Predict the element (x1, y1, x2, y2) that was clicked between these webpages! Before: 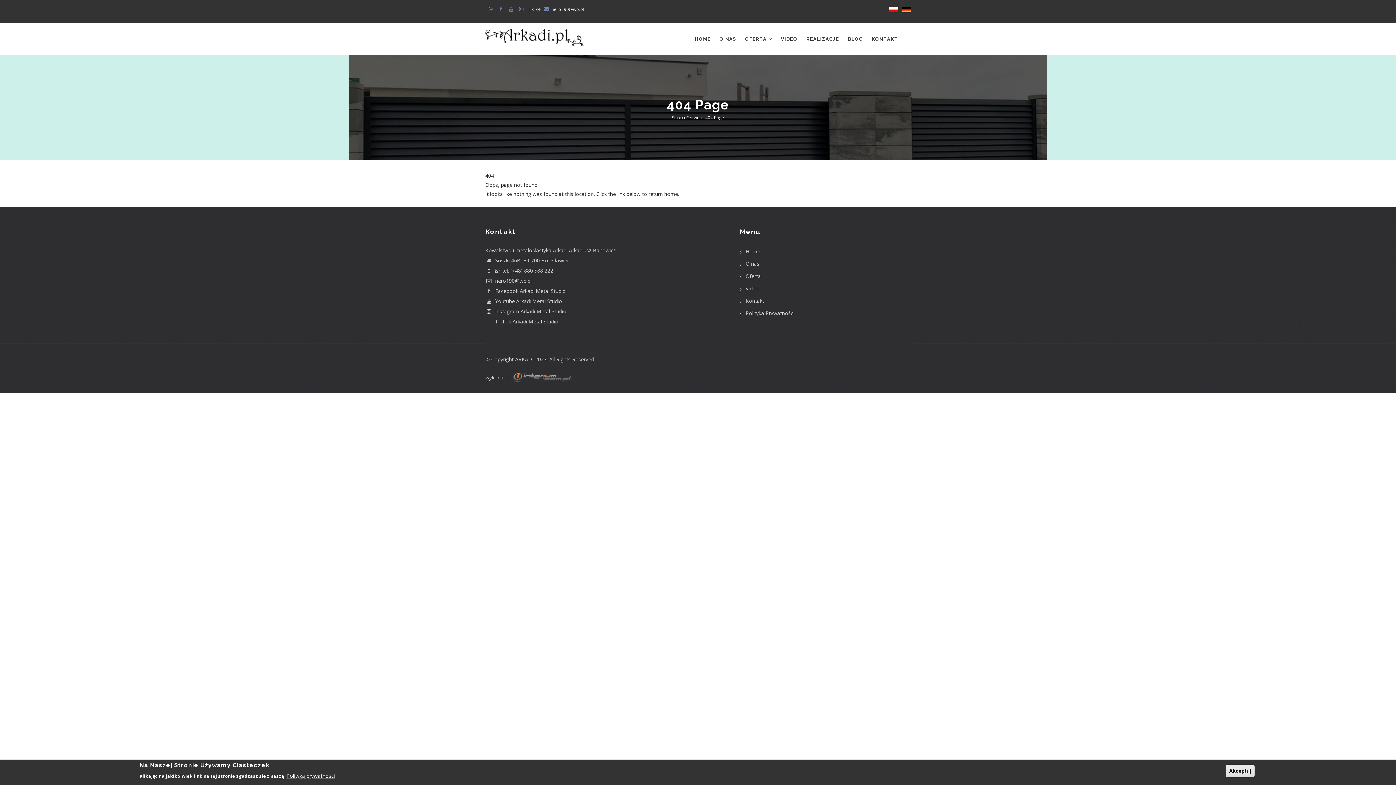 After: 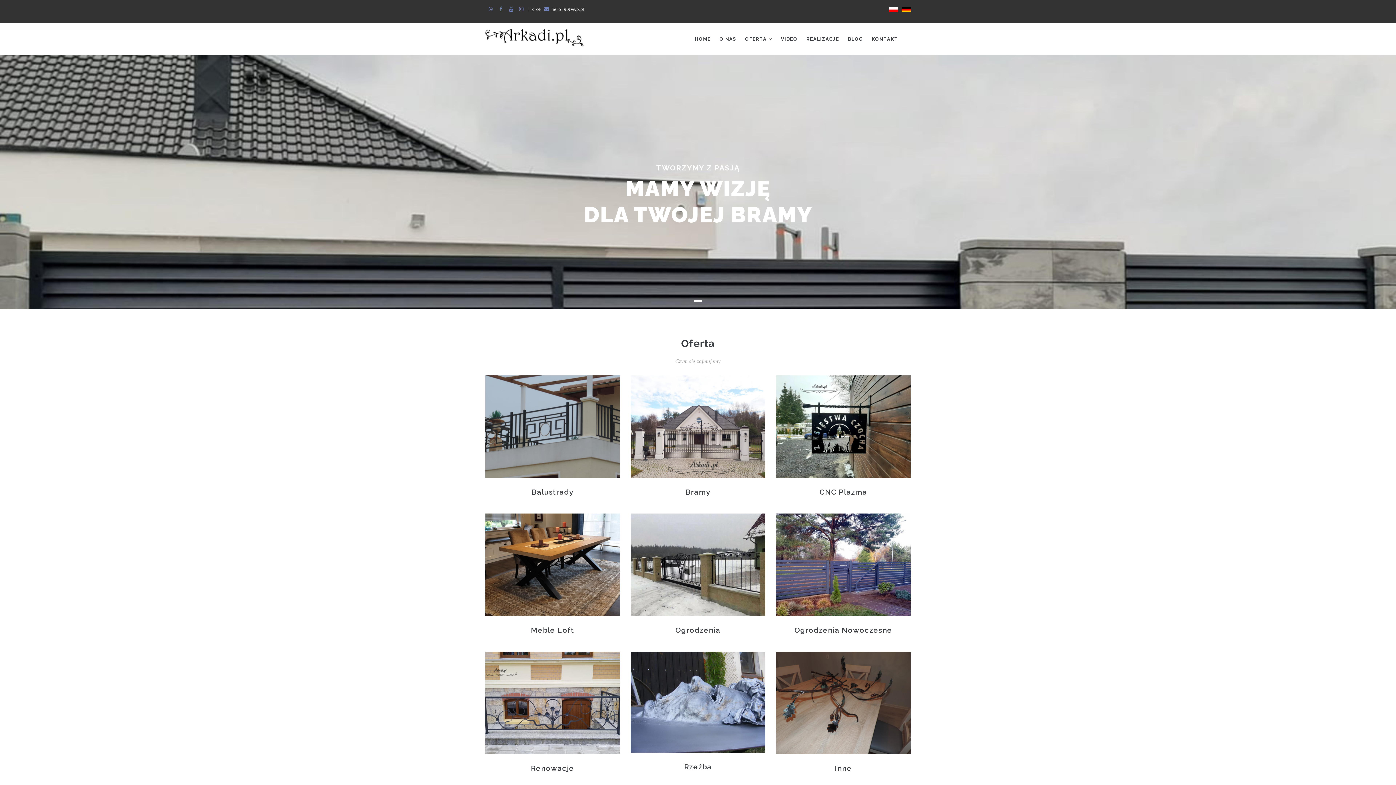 Action: label: HOME bbox: (690, 23, 715, 54)